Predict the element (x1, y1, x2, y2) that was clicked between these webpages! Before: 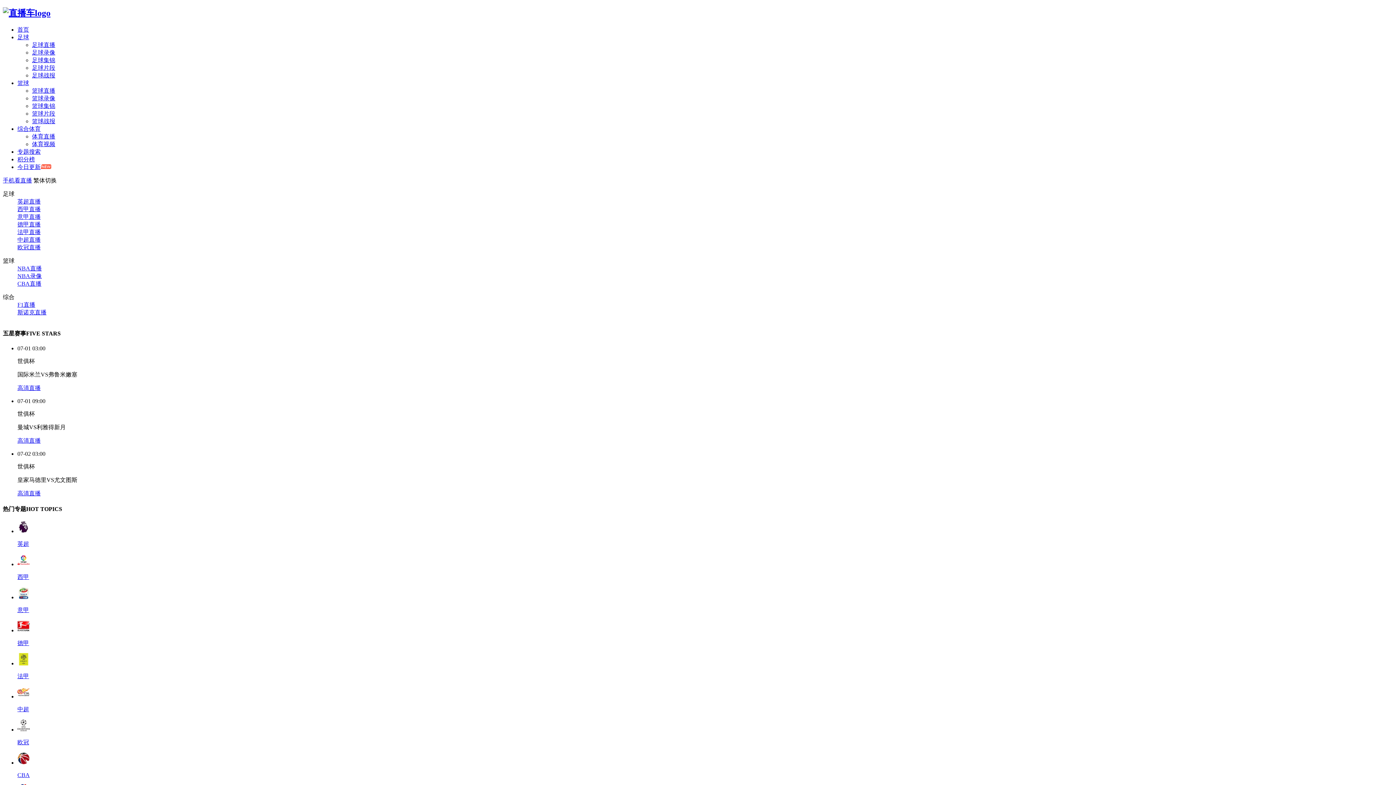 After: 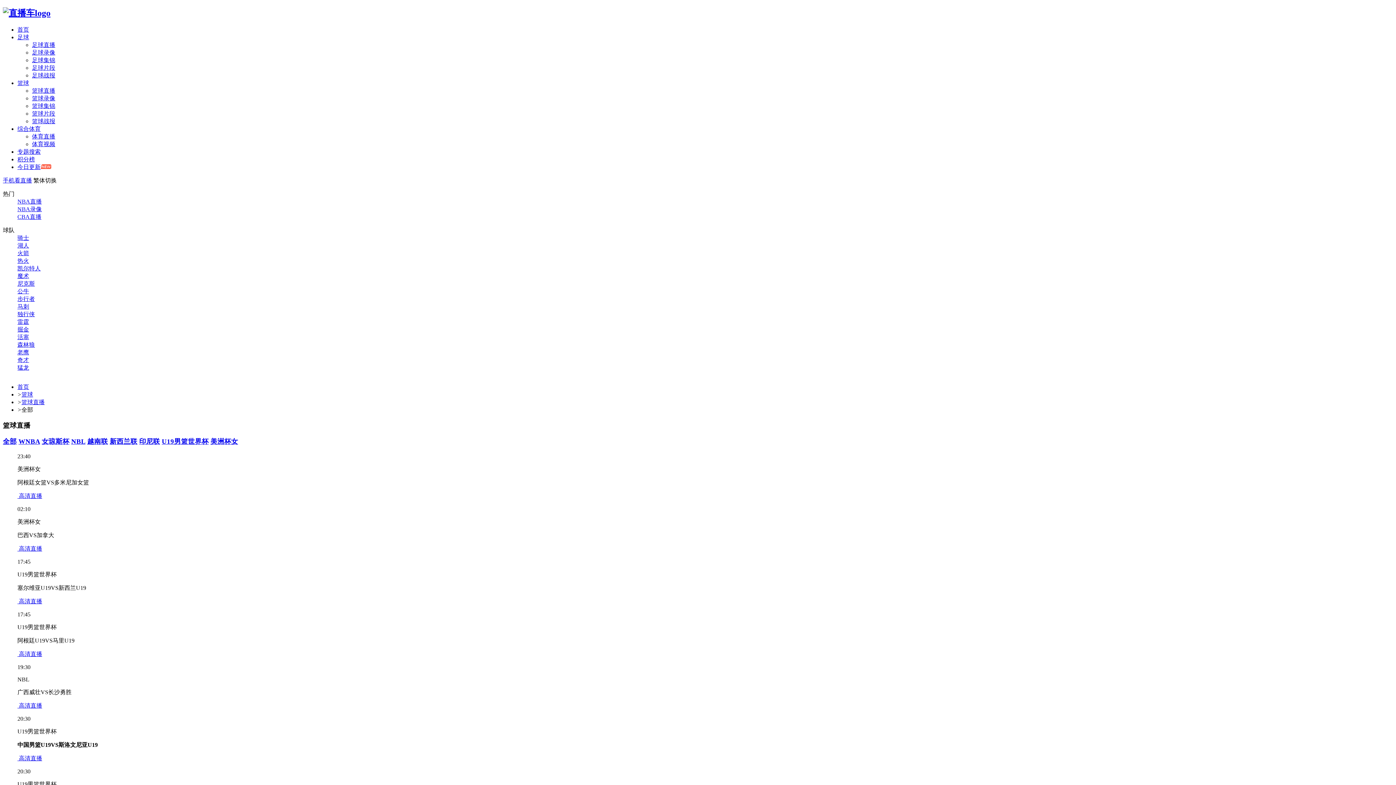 Action: bbox: (32, 87, 55, 93) label: 篮球直播